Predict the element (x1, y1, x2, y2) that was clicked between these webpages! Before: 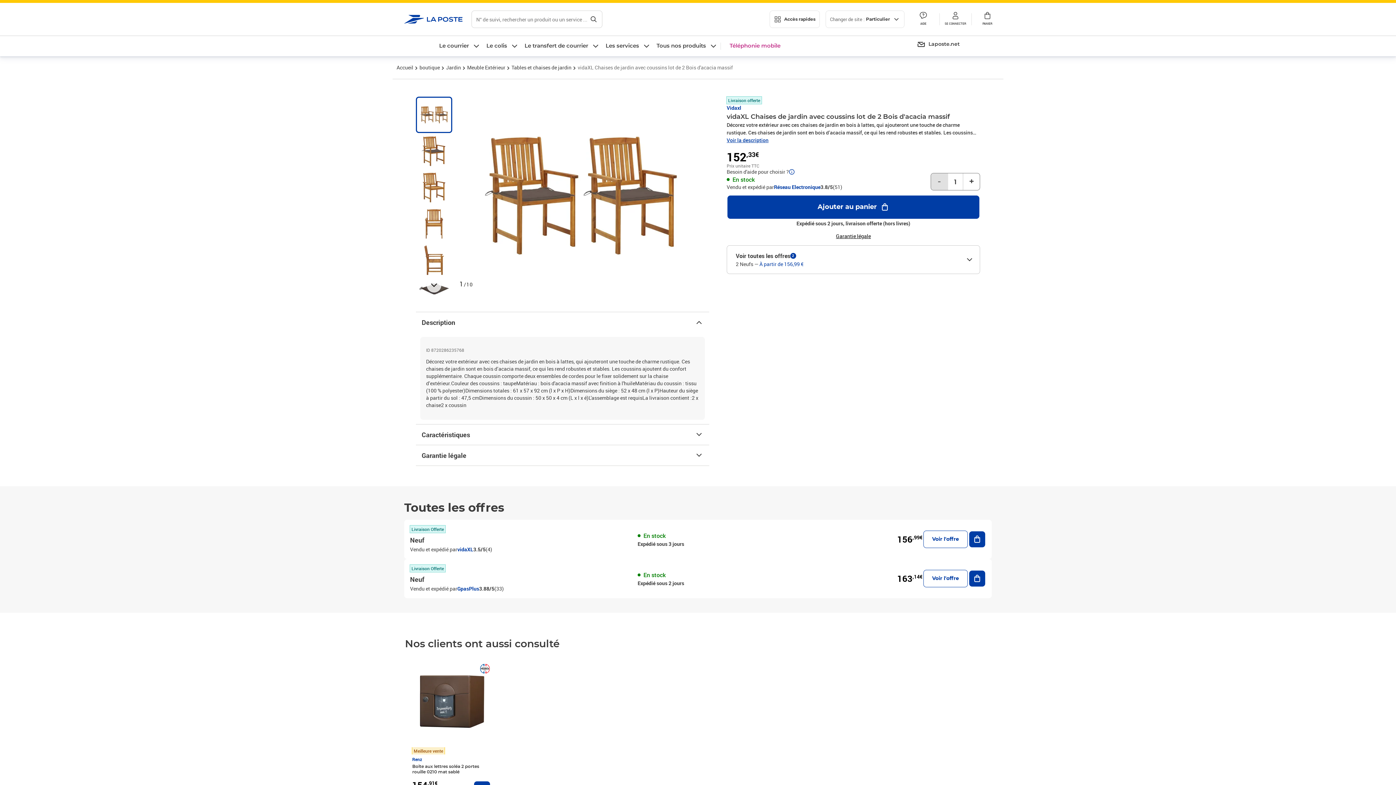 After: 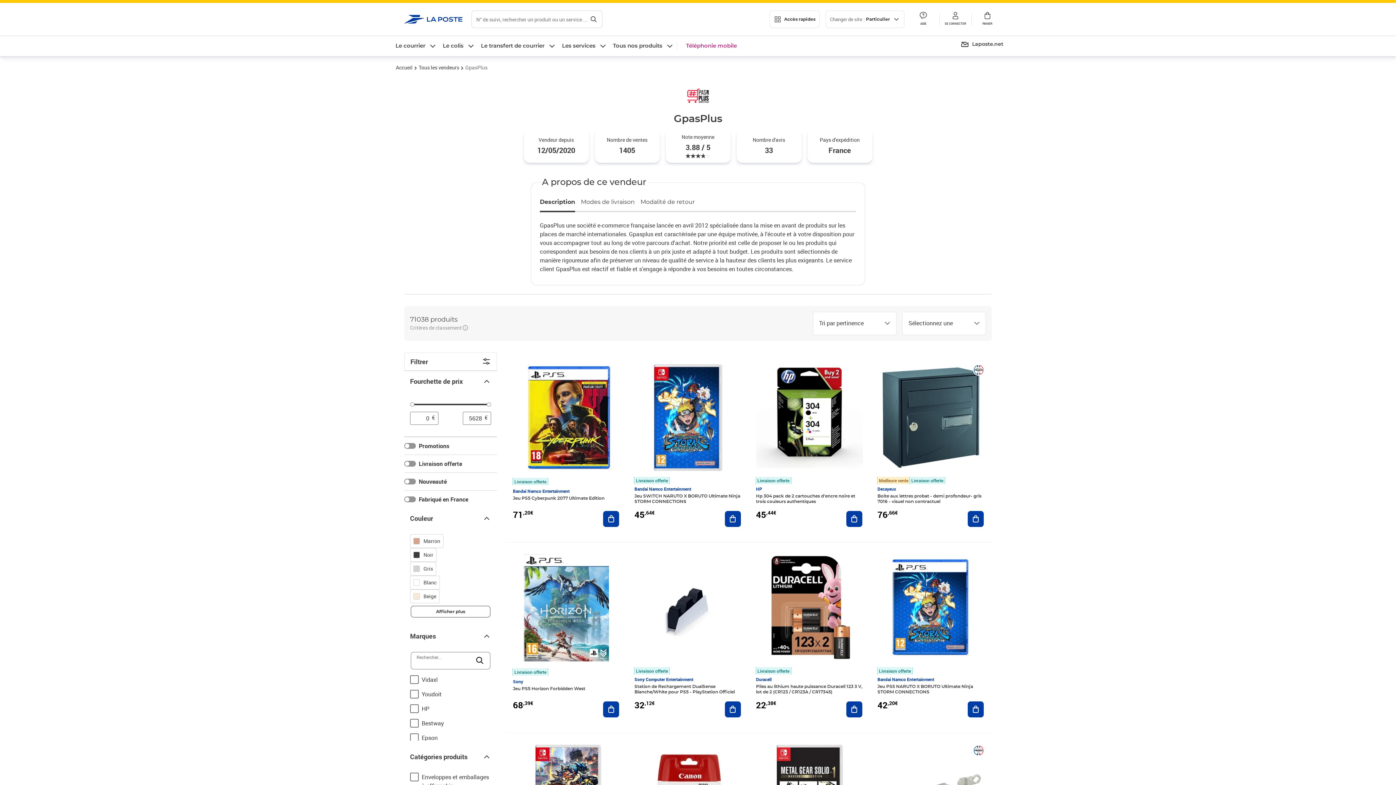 Action: bbox: (457, 585, 479, 592) label: GpasPlus